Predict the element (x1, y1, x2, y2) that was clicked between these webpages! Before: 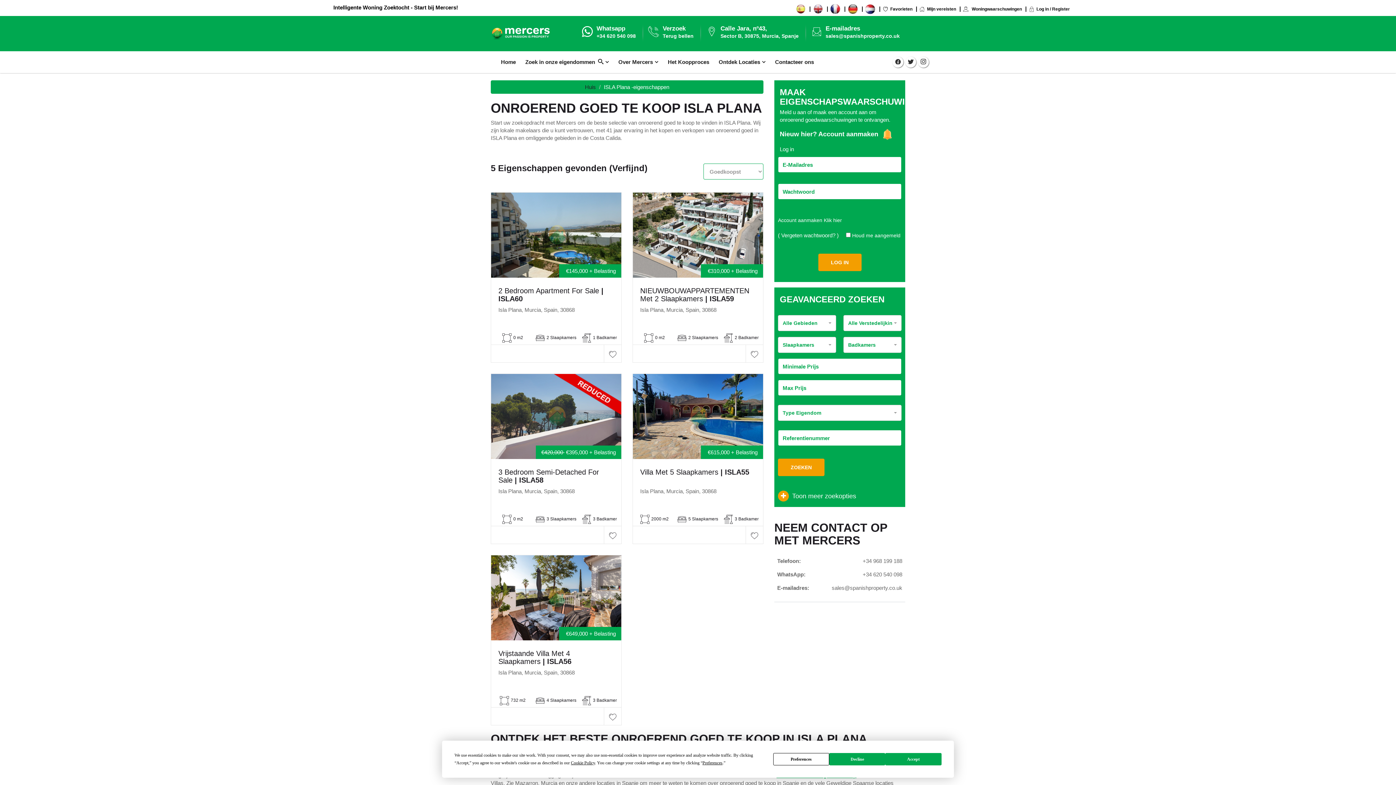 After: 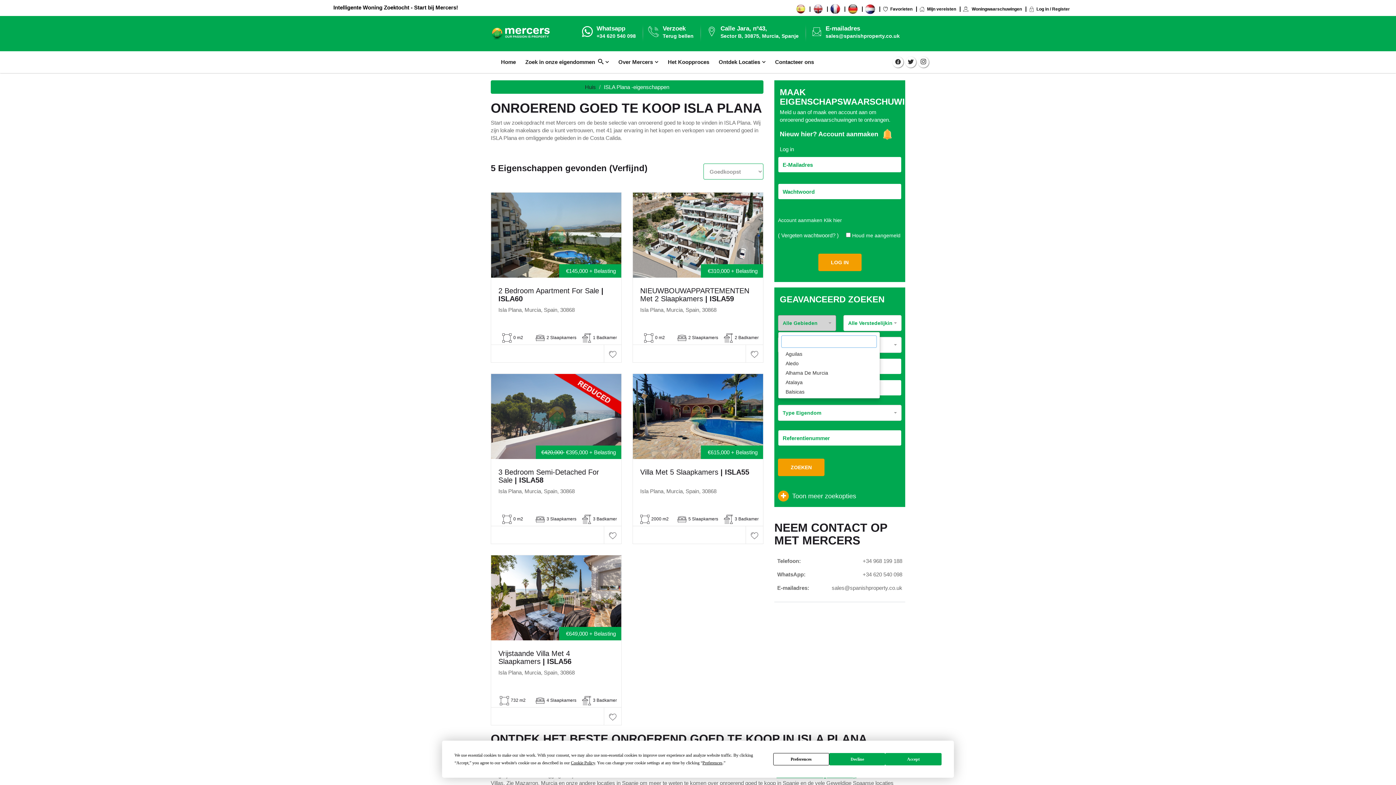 Action: label: Alle Gebieden bbox: (778, 315, 836, 331)